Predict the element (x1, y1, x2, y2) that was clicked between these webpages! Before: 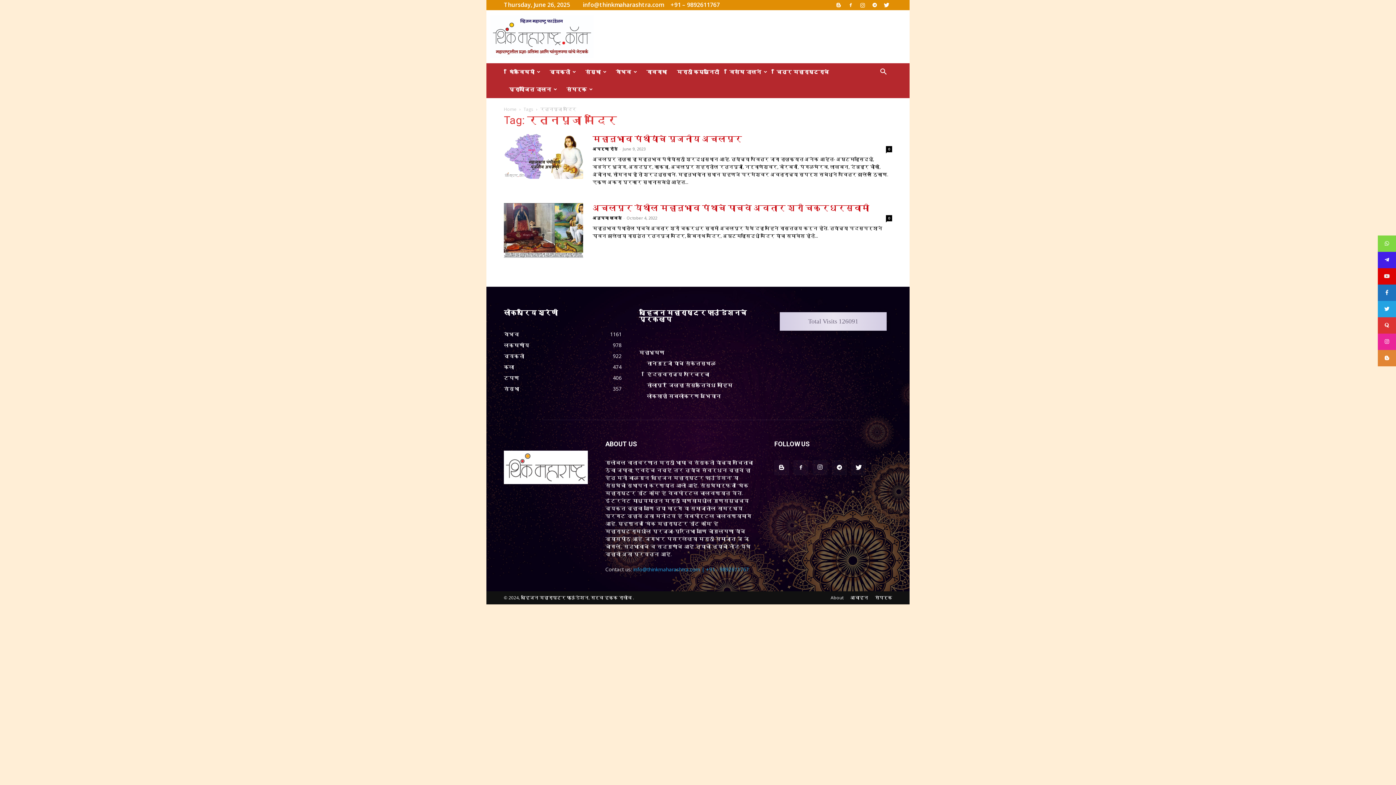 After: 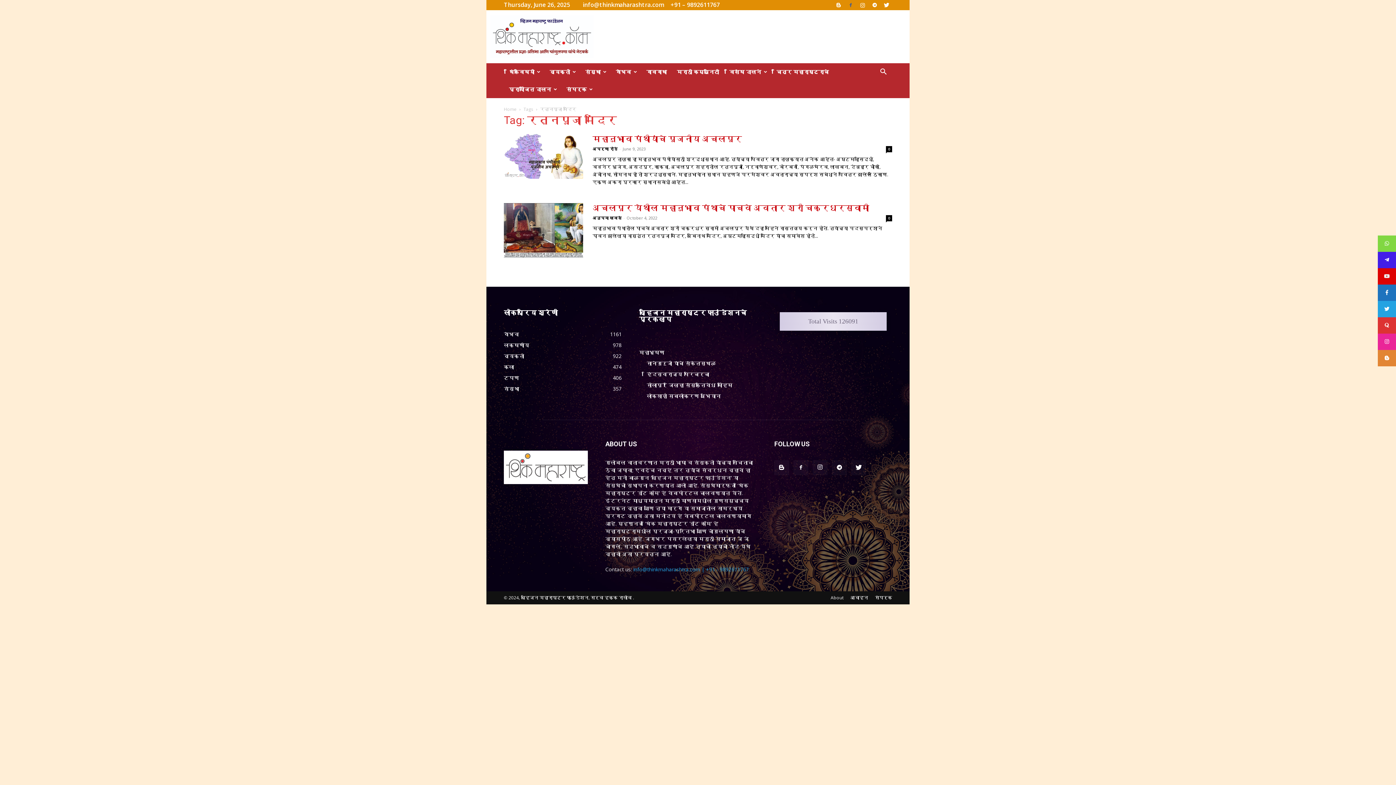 Action: bbox: (845, 0, 856, 9)